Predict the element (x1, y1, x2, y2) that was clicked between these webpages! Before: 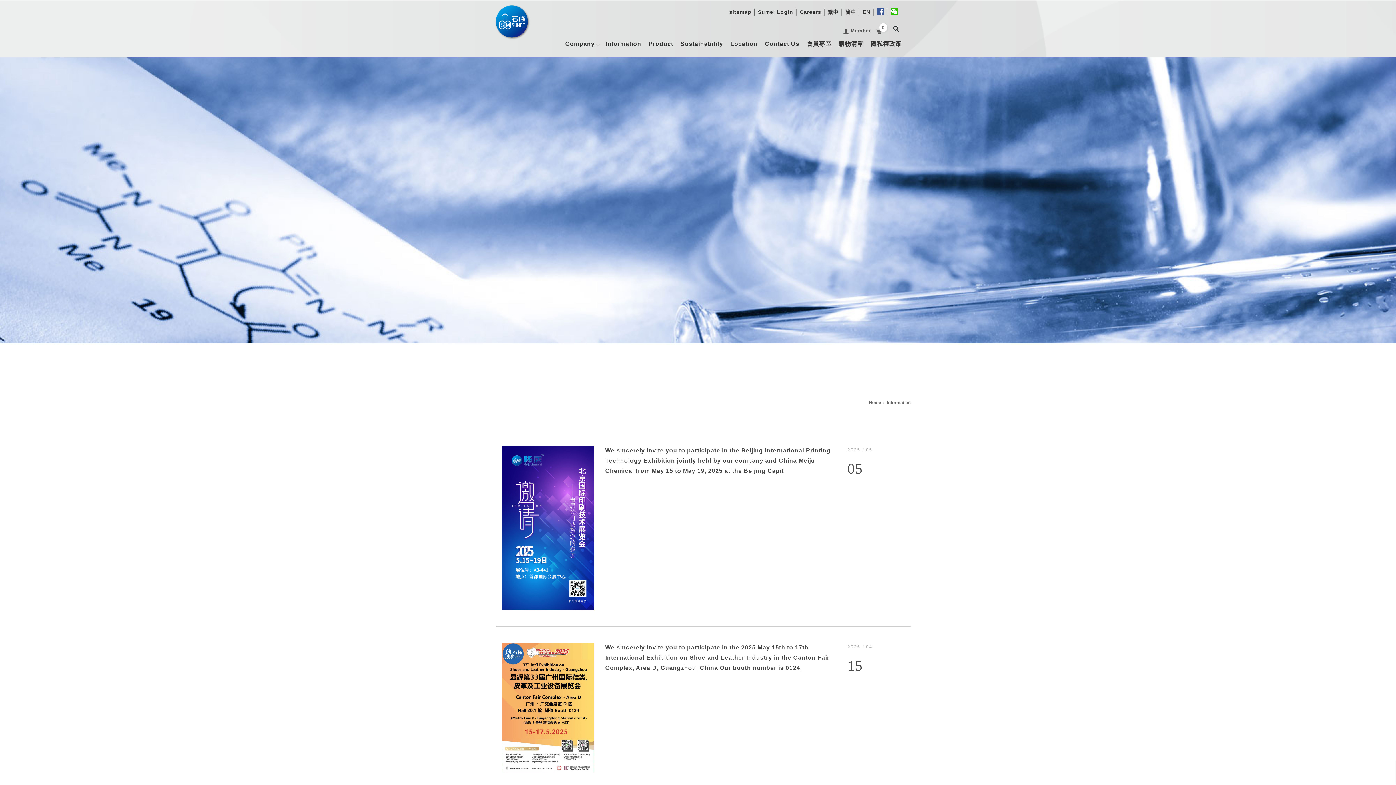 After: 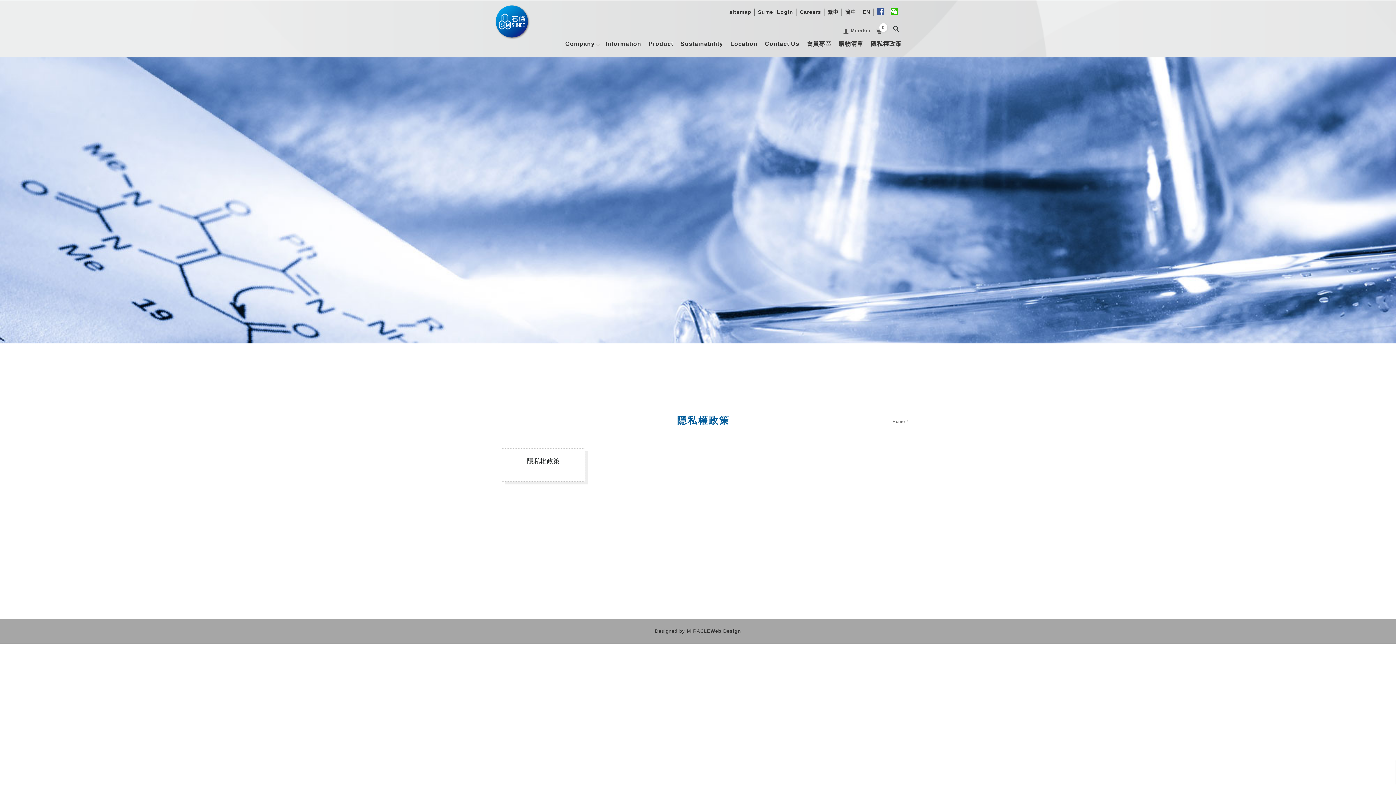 Action: bbox: (867, 31, 905, 57) label: 隱私權政策